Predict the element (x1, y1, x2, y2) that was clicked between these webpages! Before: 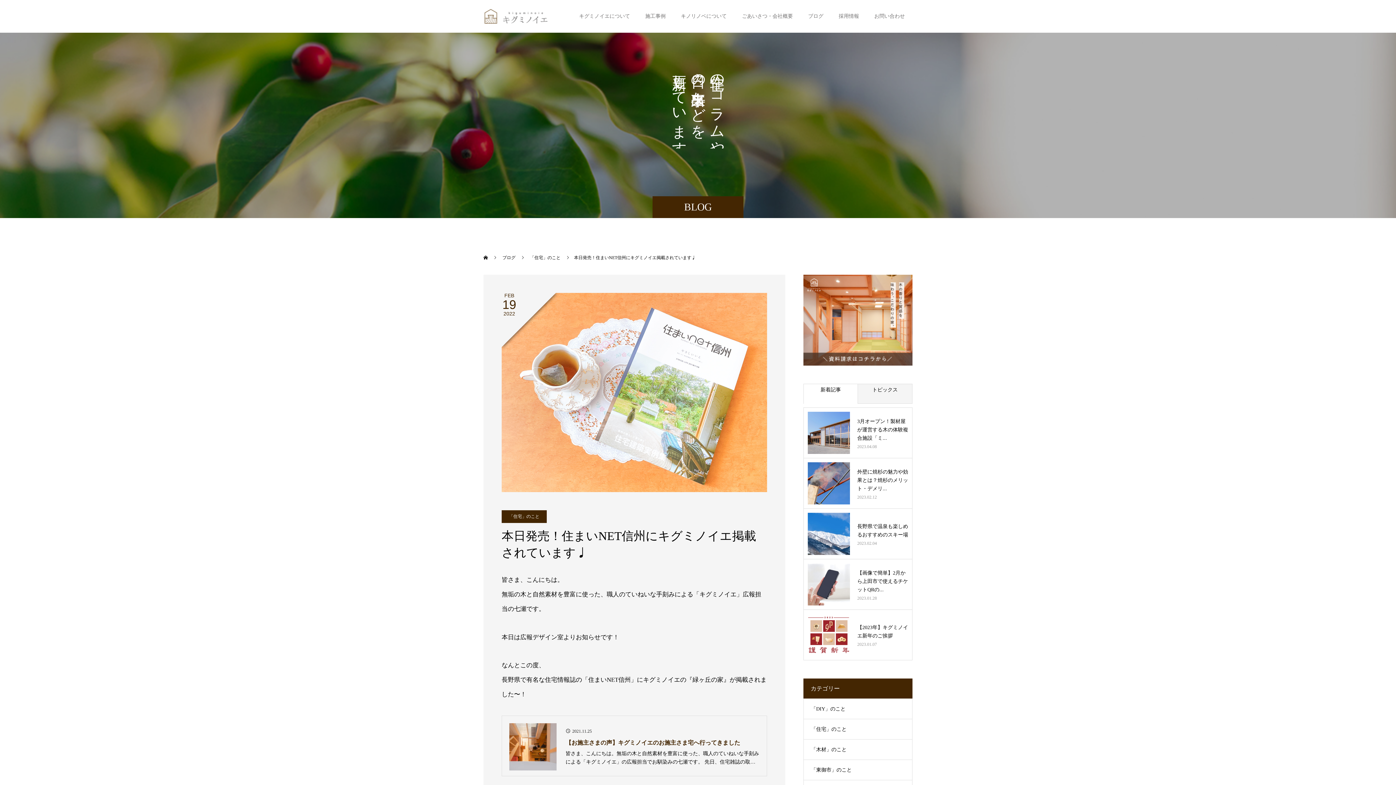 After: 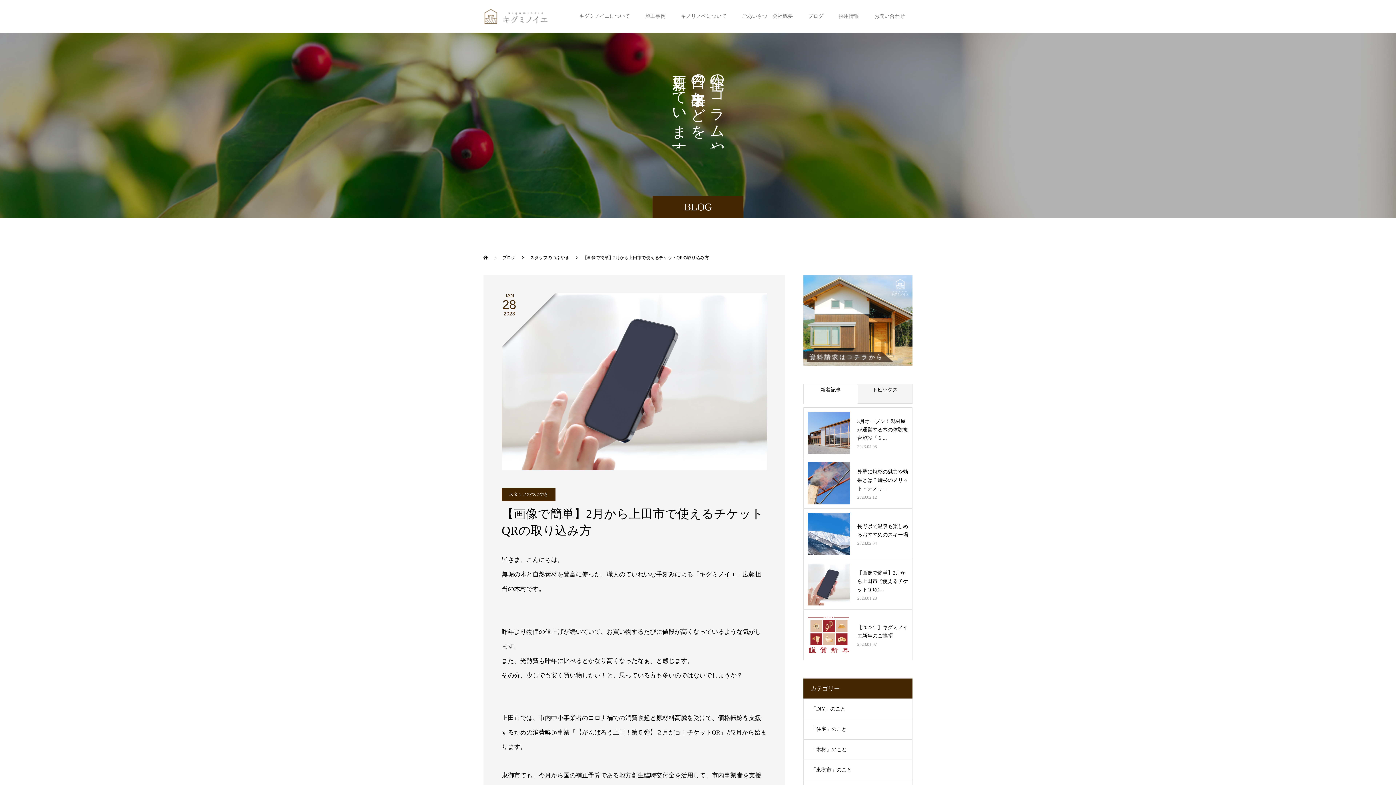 Action: bbox: (808, 563, 850, 605)